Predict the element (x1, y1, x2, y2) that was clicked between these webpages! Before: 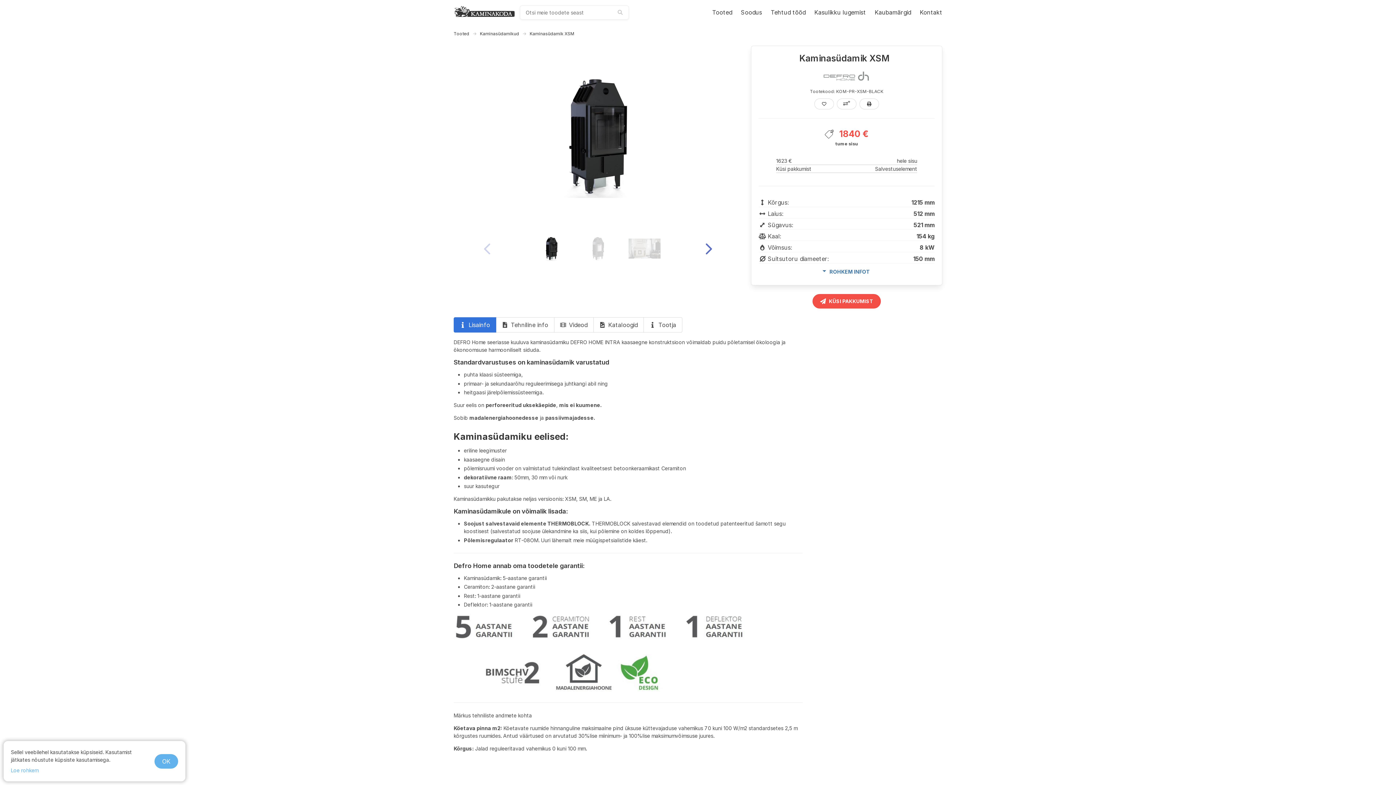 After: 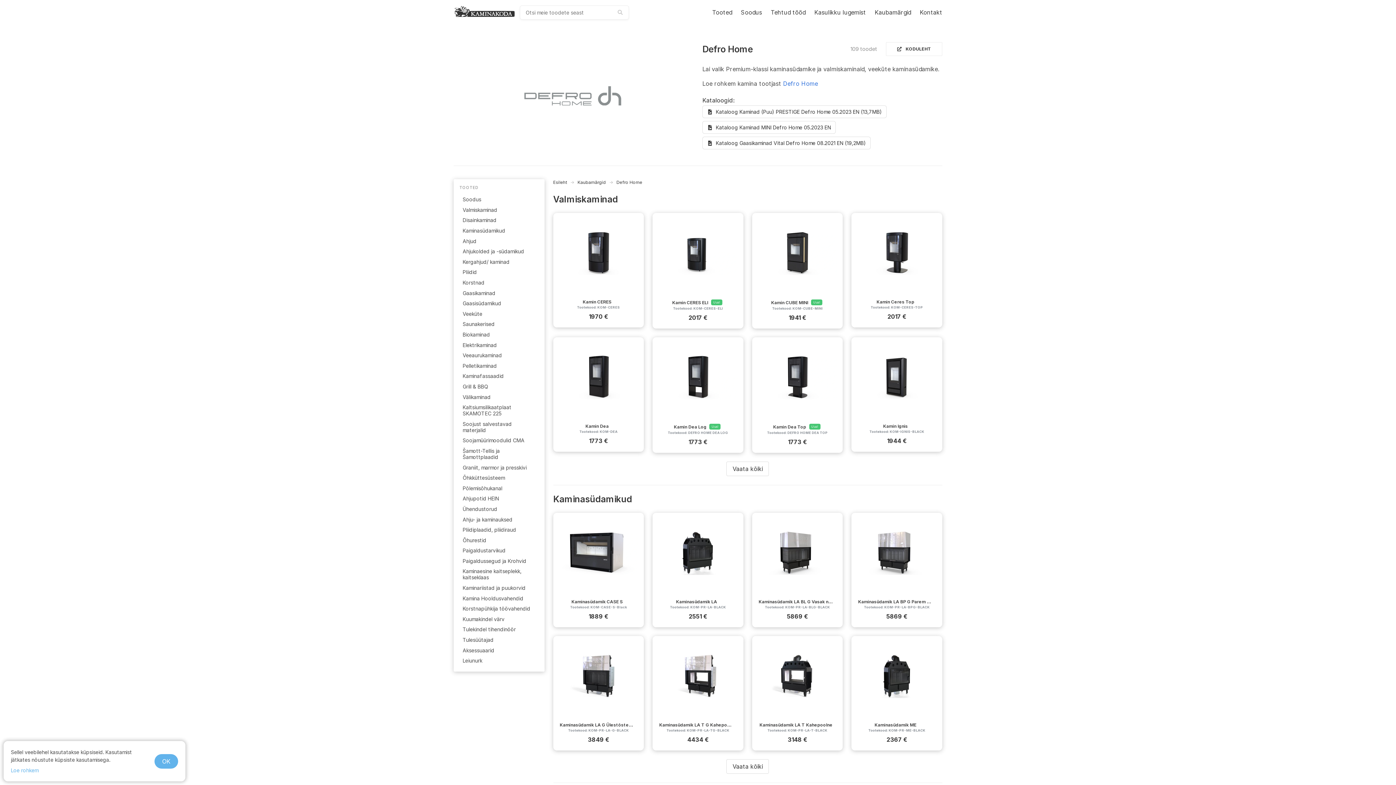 Action: bbox: (758, 69, 934, 85)